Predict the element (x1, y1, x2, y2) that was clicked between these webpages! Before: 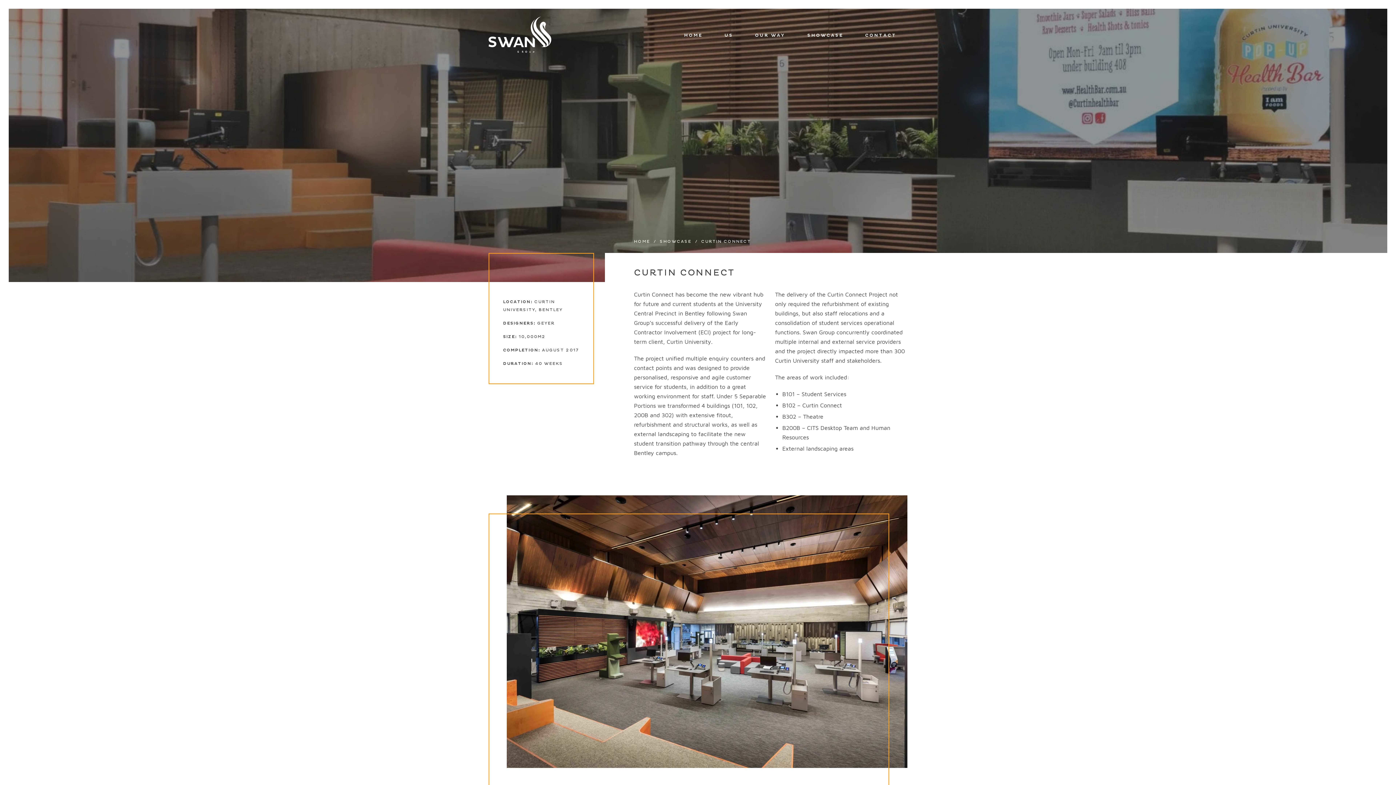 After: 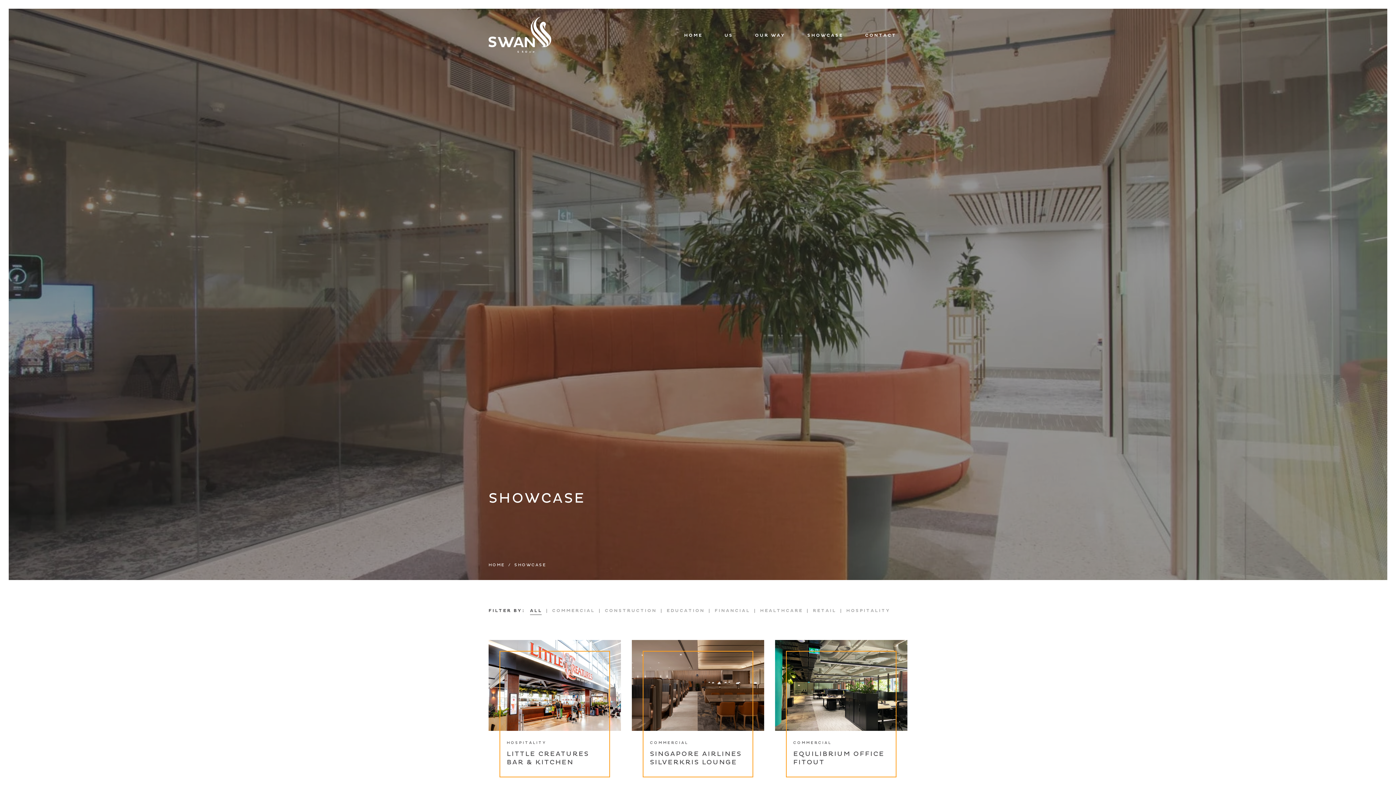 Action: label: SHOWCASE bbox: (796, 25, 854, 45)